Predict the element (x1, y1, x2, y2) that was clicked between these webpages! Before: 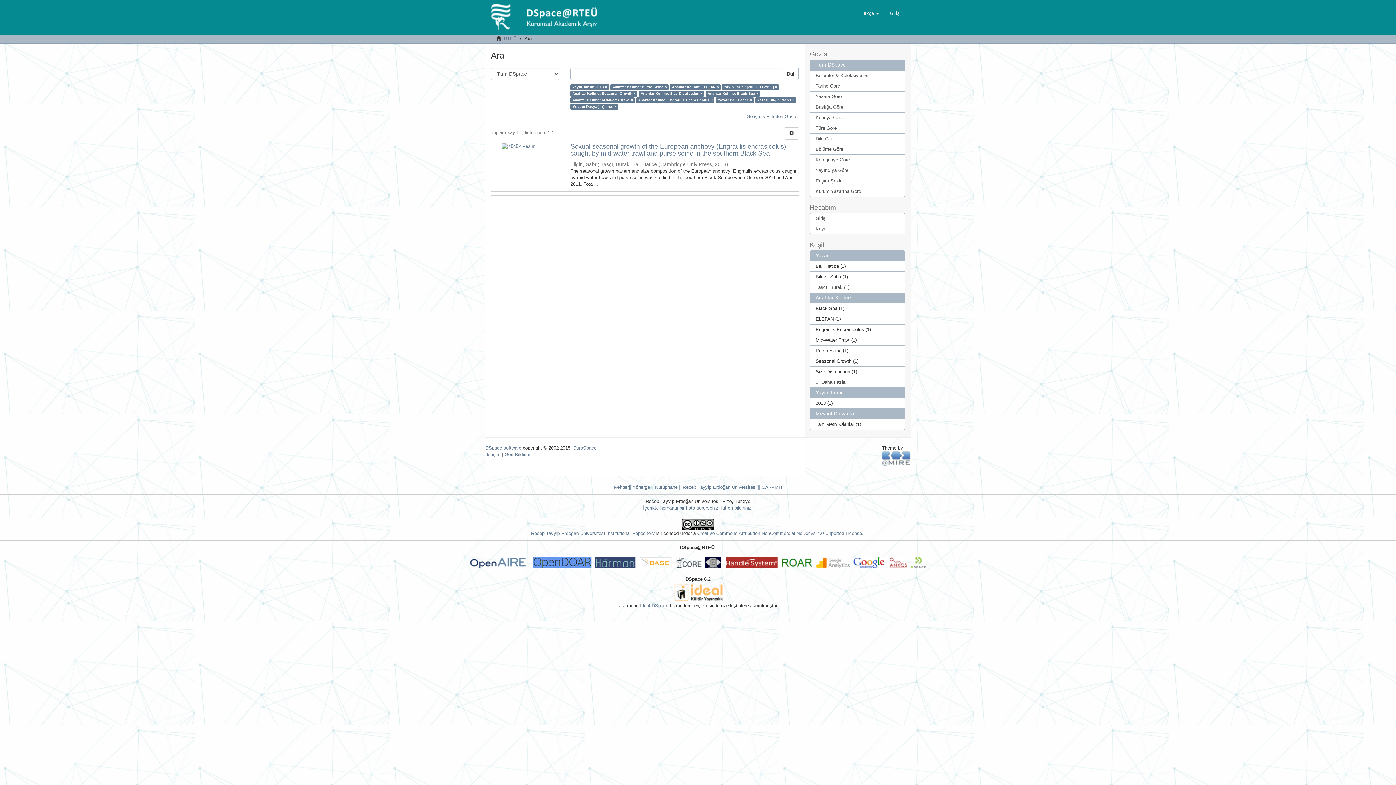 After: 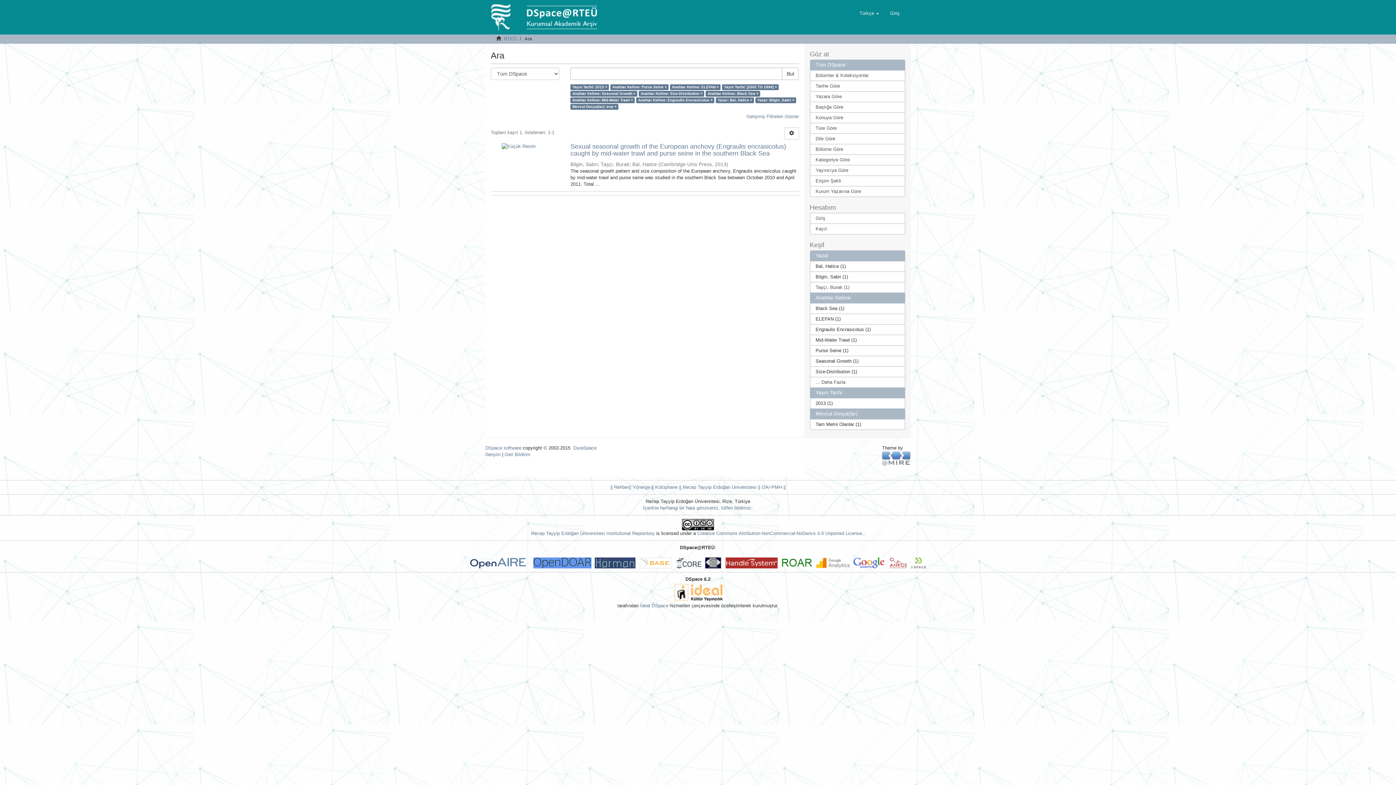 Action: bbox: (882, 455, 910, 461)